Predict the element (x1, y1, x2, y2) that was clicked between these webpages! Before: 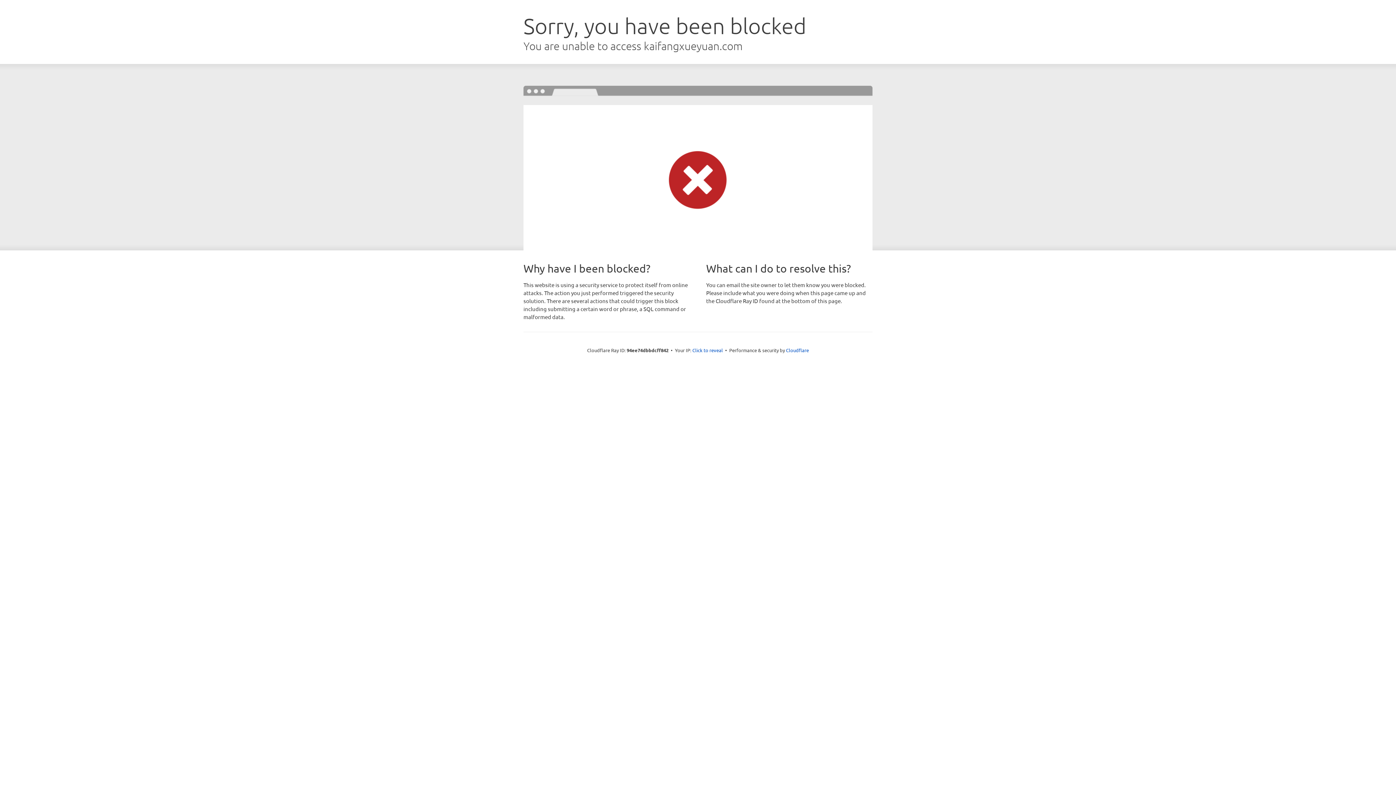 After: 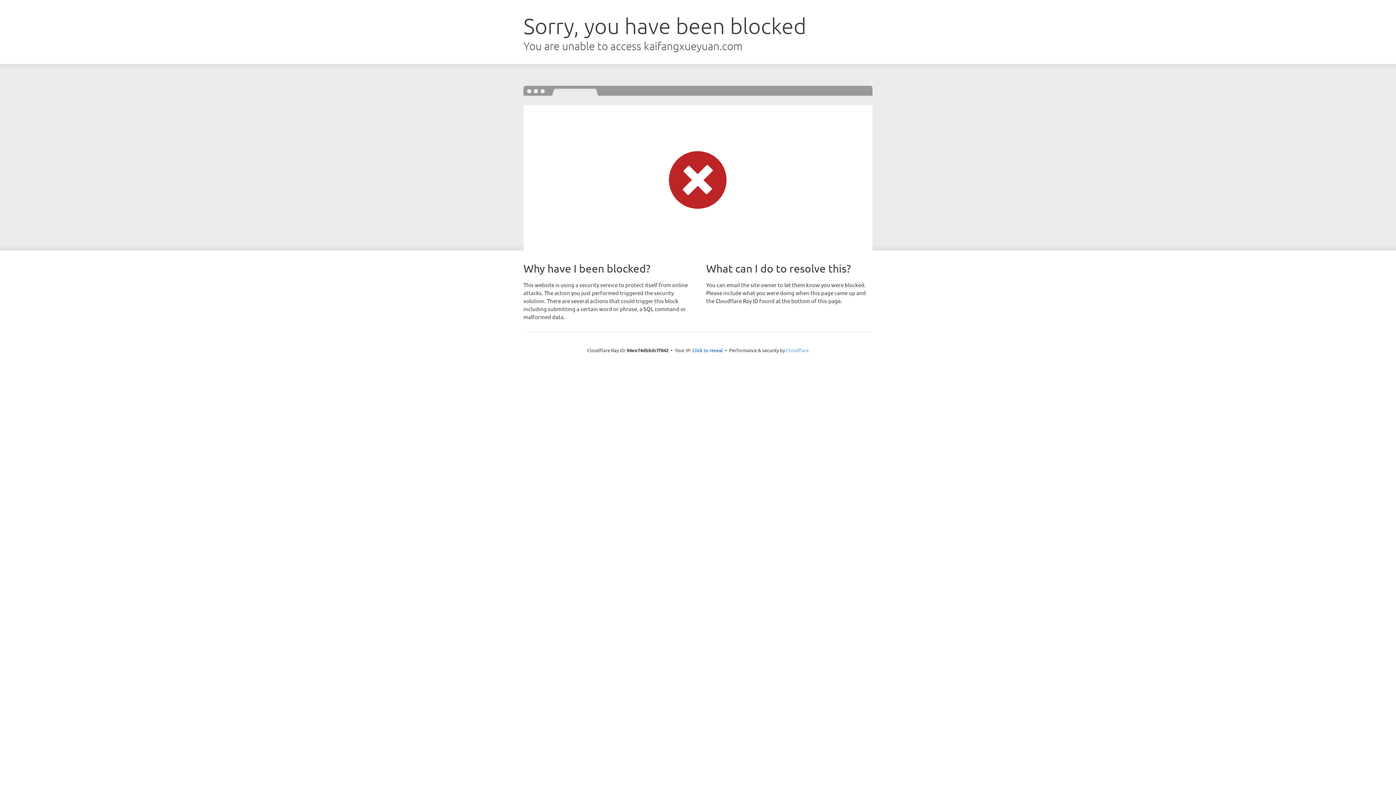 Action: bbox: (786, 347, 809, 353) label: Cloudflare